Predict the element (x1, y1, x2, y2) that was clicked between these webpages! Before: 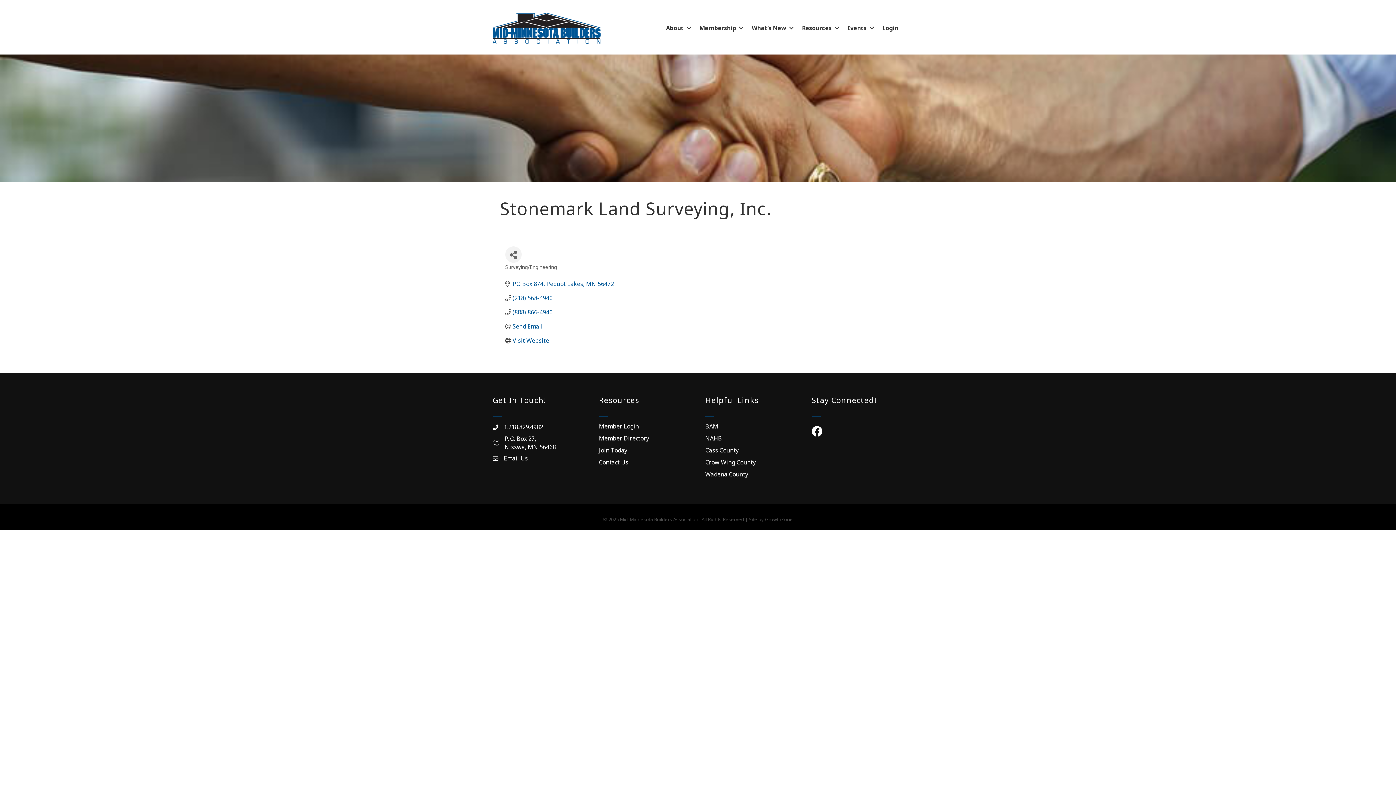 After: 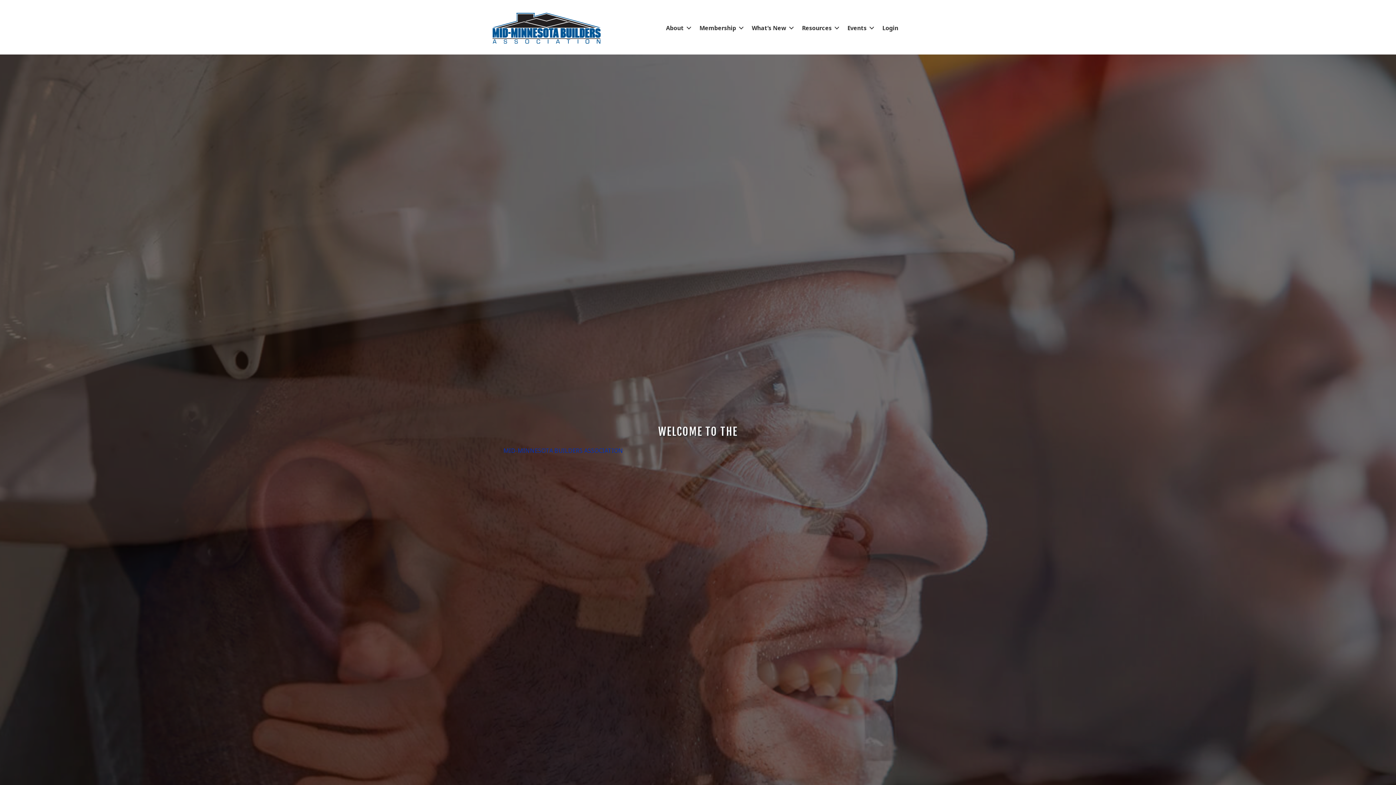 Action: bbox: (492, 23, 601, 31)